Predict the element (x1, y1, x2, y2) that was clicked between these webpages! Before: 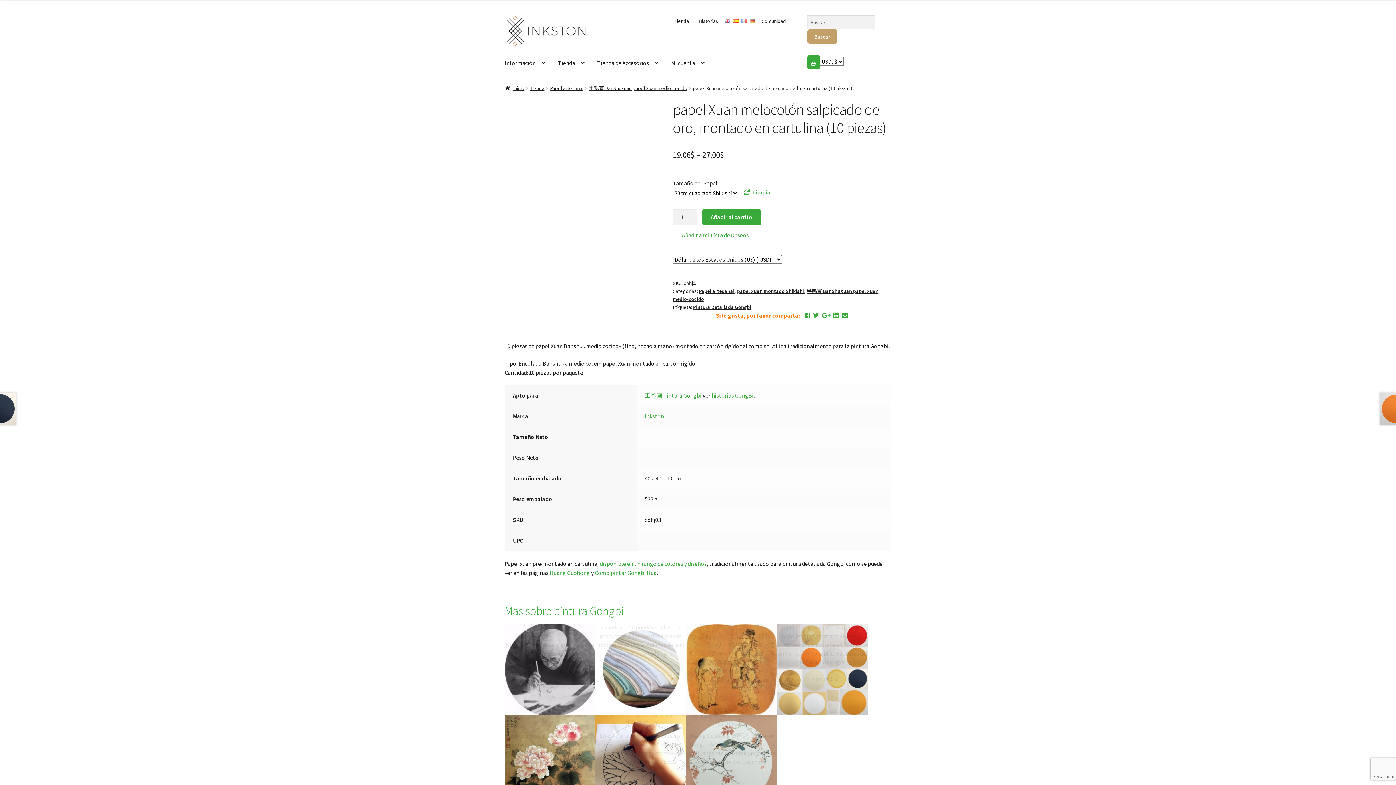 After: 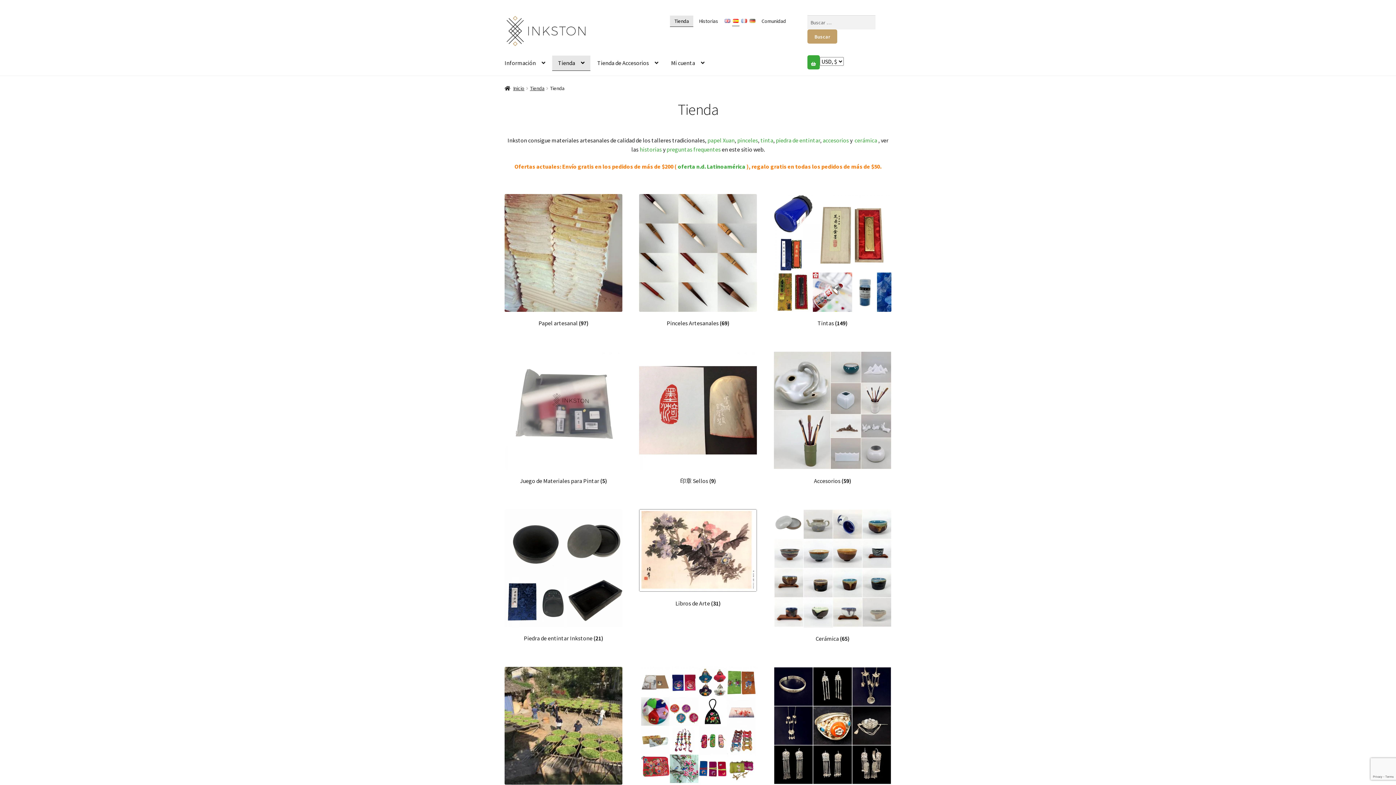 Action: bbox: (552, 55, 590, 70) label: Tienda